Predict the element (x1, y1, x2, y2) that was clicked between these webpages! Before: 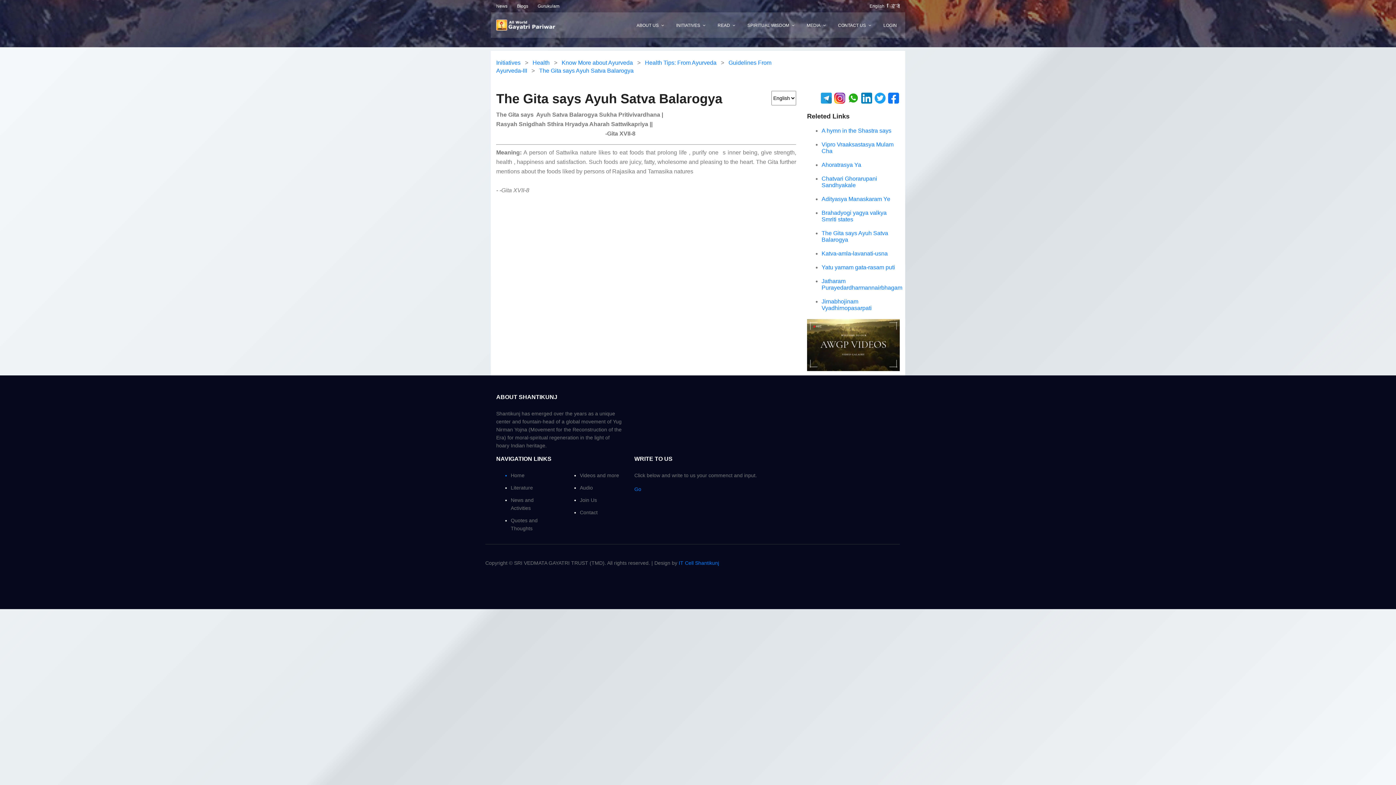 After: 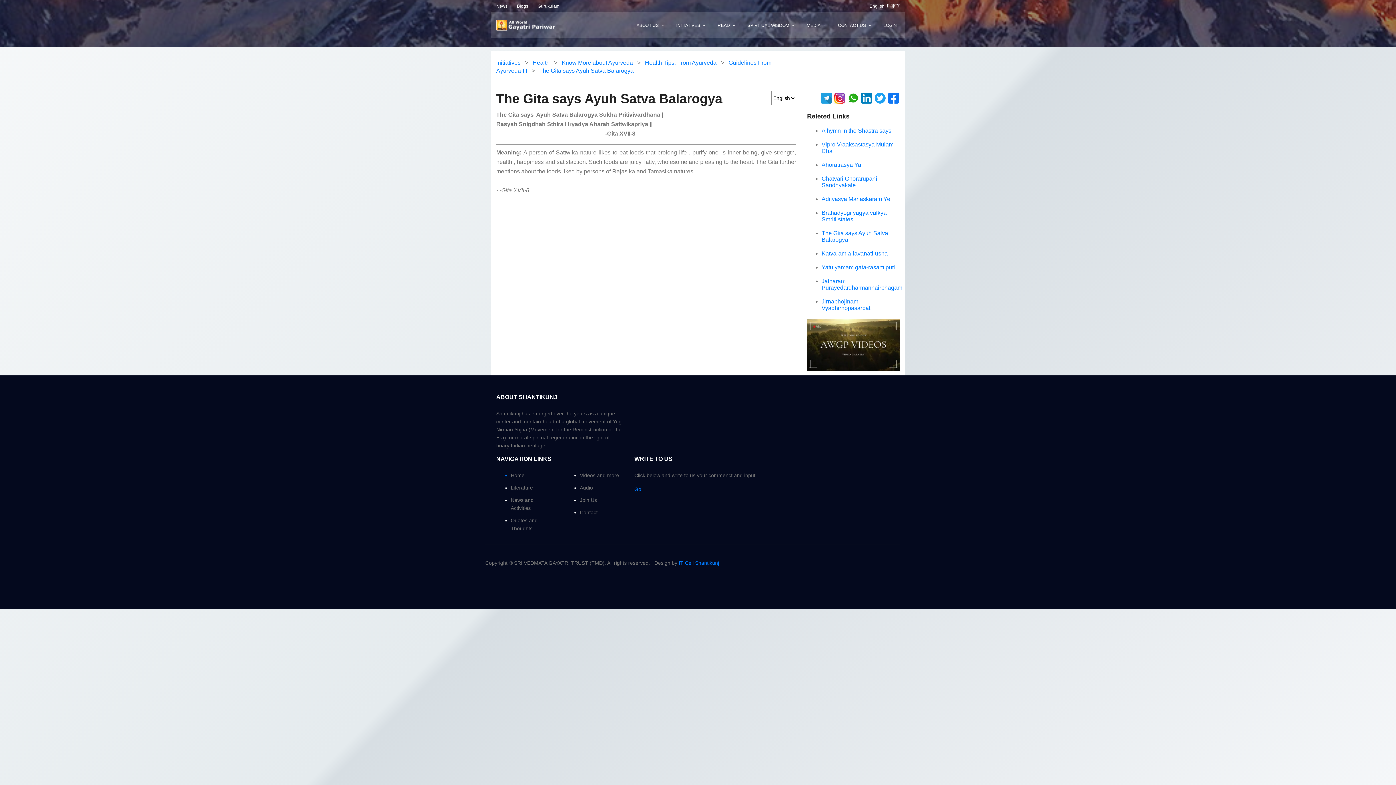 Action: label: The Gita says Ayuh Satva Balarogya bbox: (539, 67, 633, 73)